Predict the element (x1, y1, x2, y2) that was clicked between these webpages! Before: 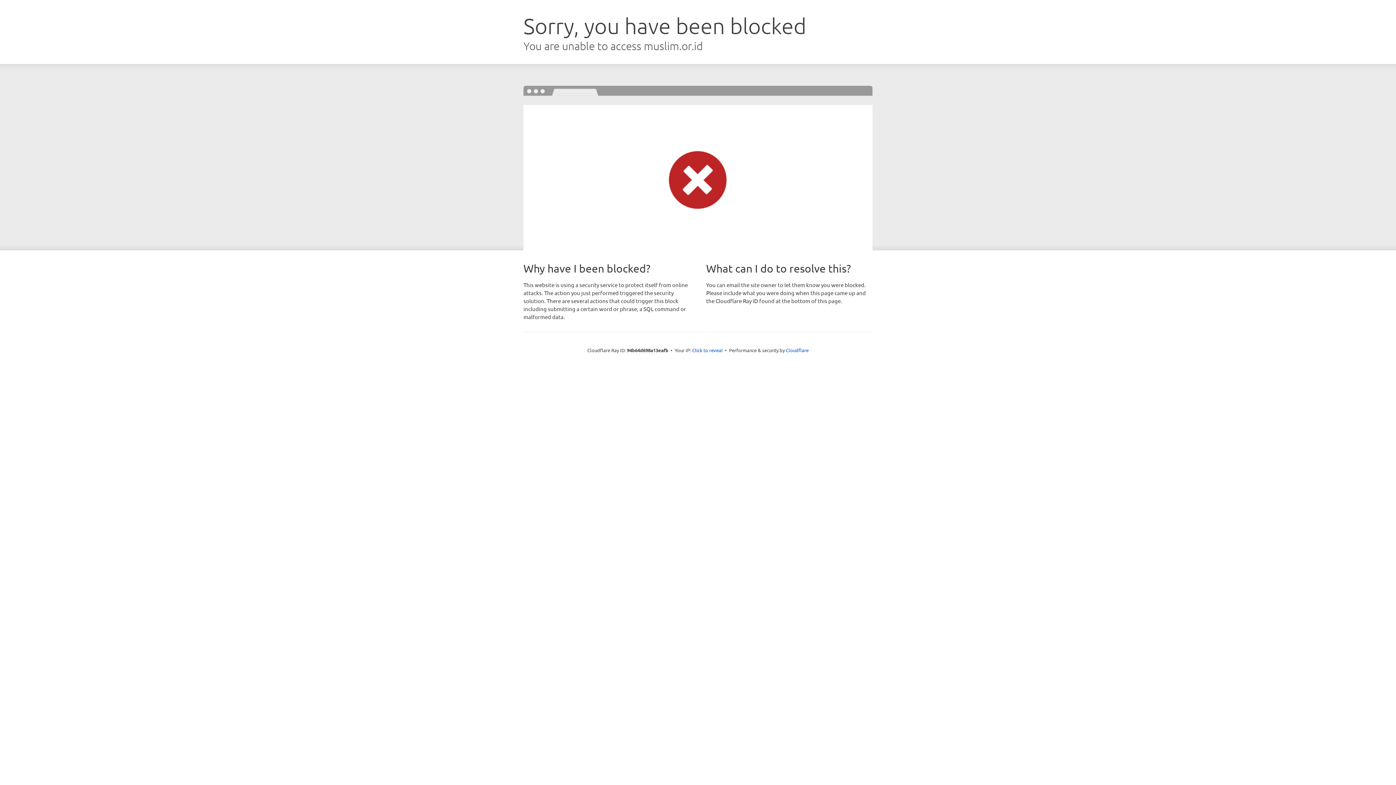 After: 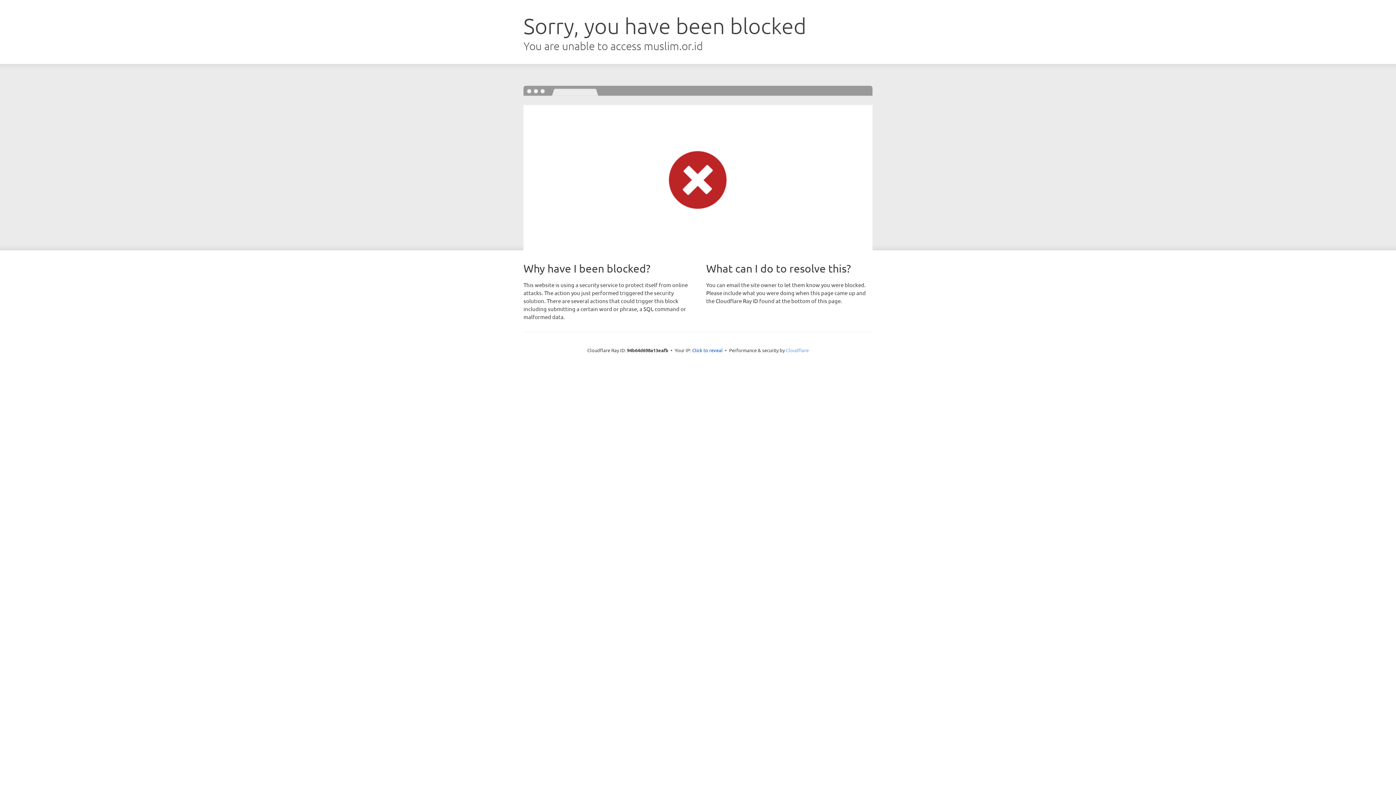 Action: bbox: (786, 347, 808, 353) label: Cloudflare